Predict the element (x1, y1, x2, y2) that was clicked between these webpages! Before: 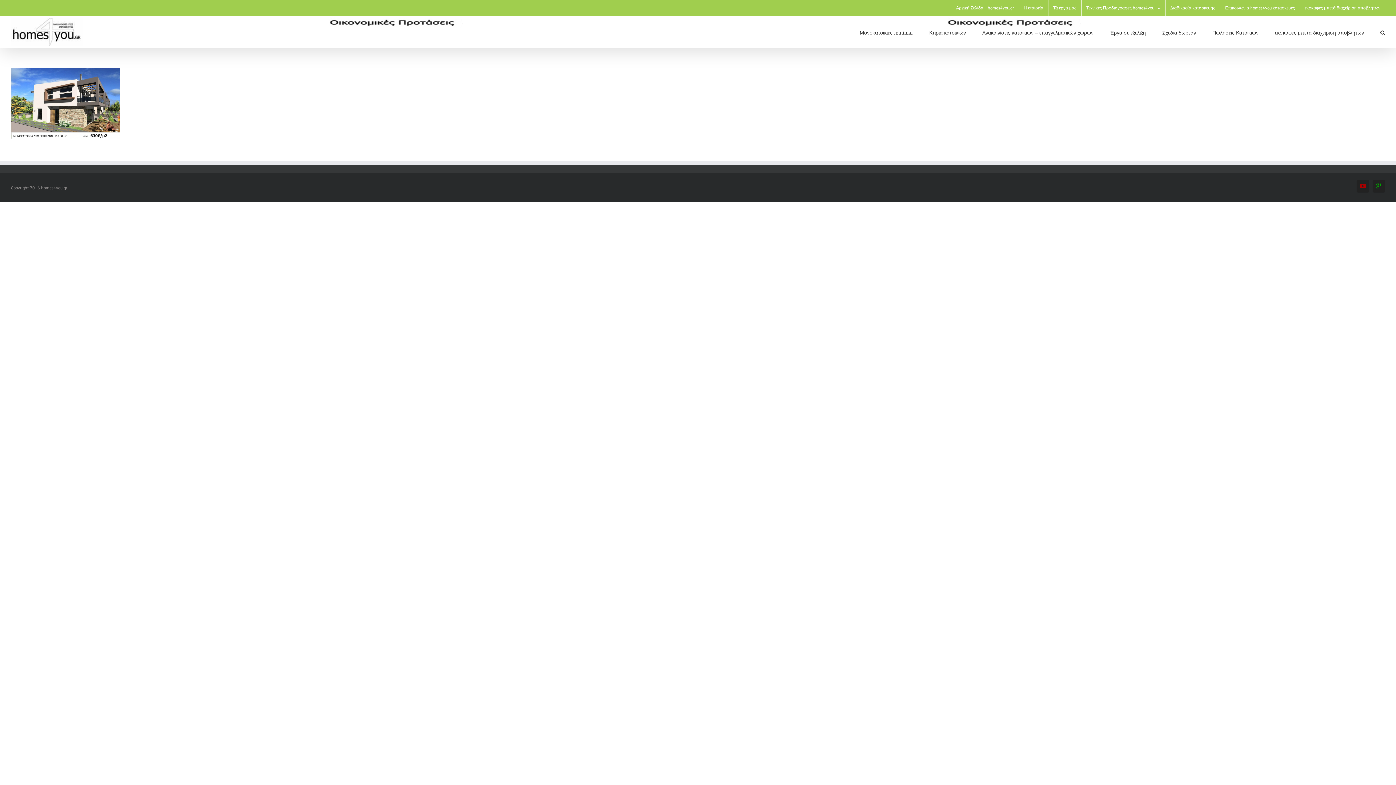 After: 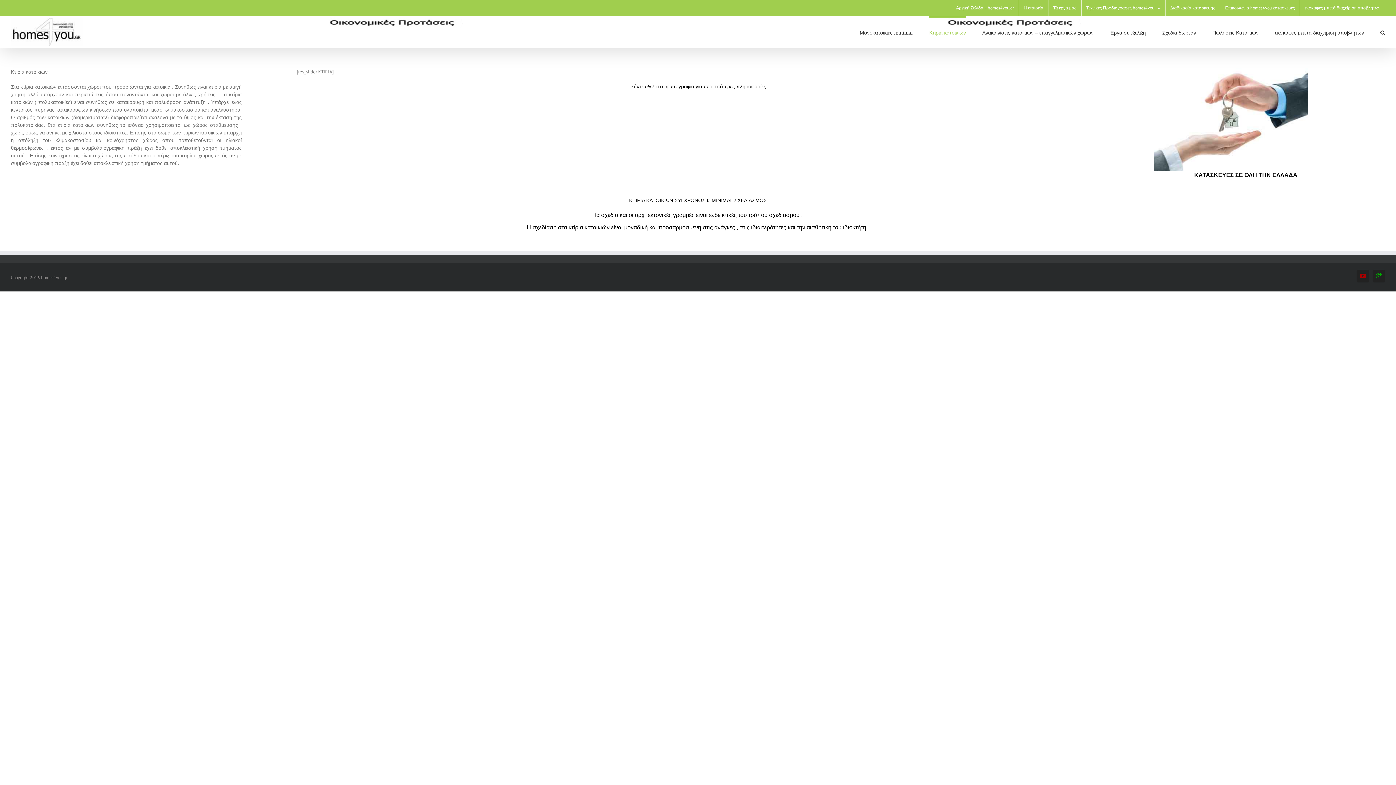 Action: label: Κτίρια κατοικιών bbox: (929, 16, 966, 48)